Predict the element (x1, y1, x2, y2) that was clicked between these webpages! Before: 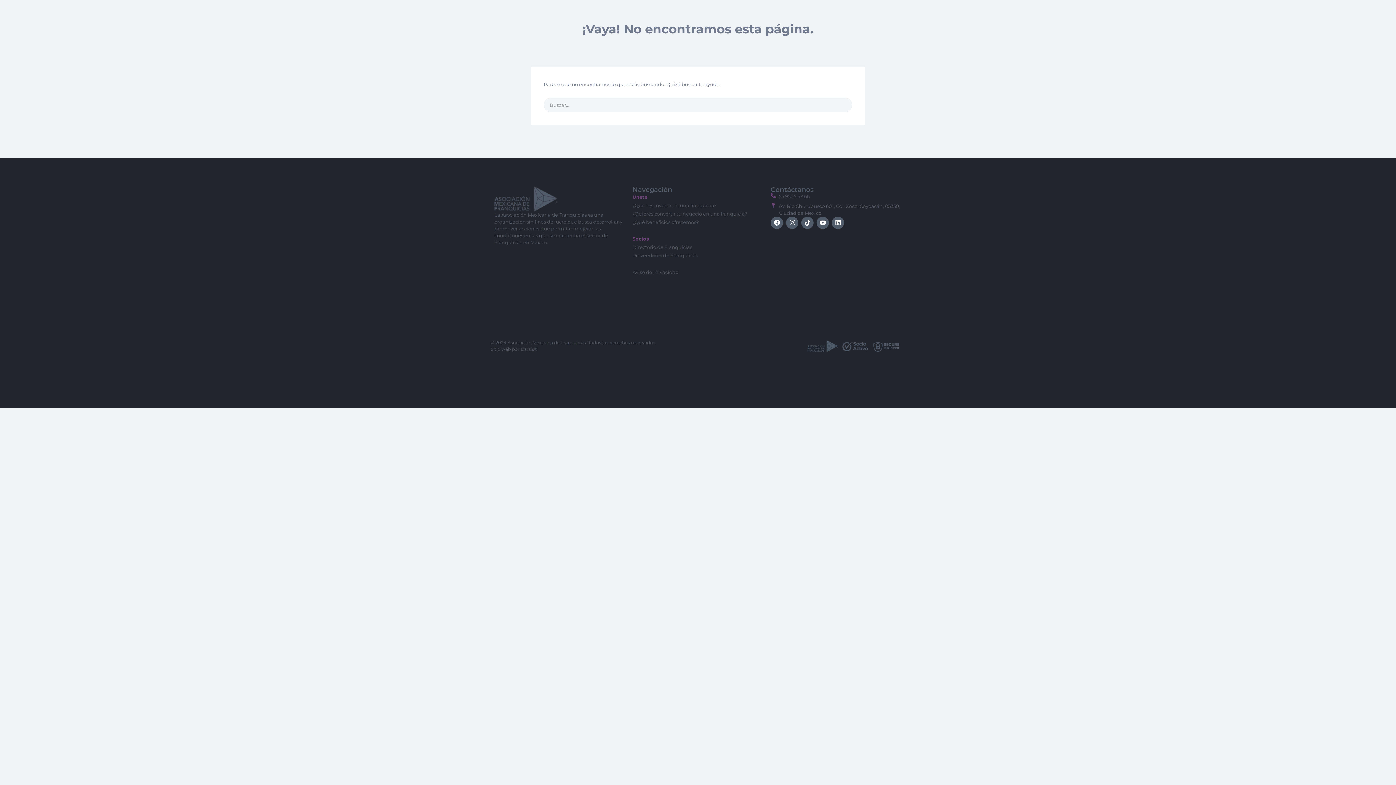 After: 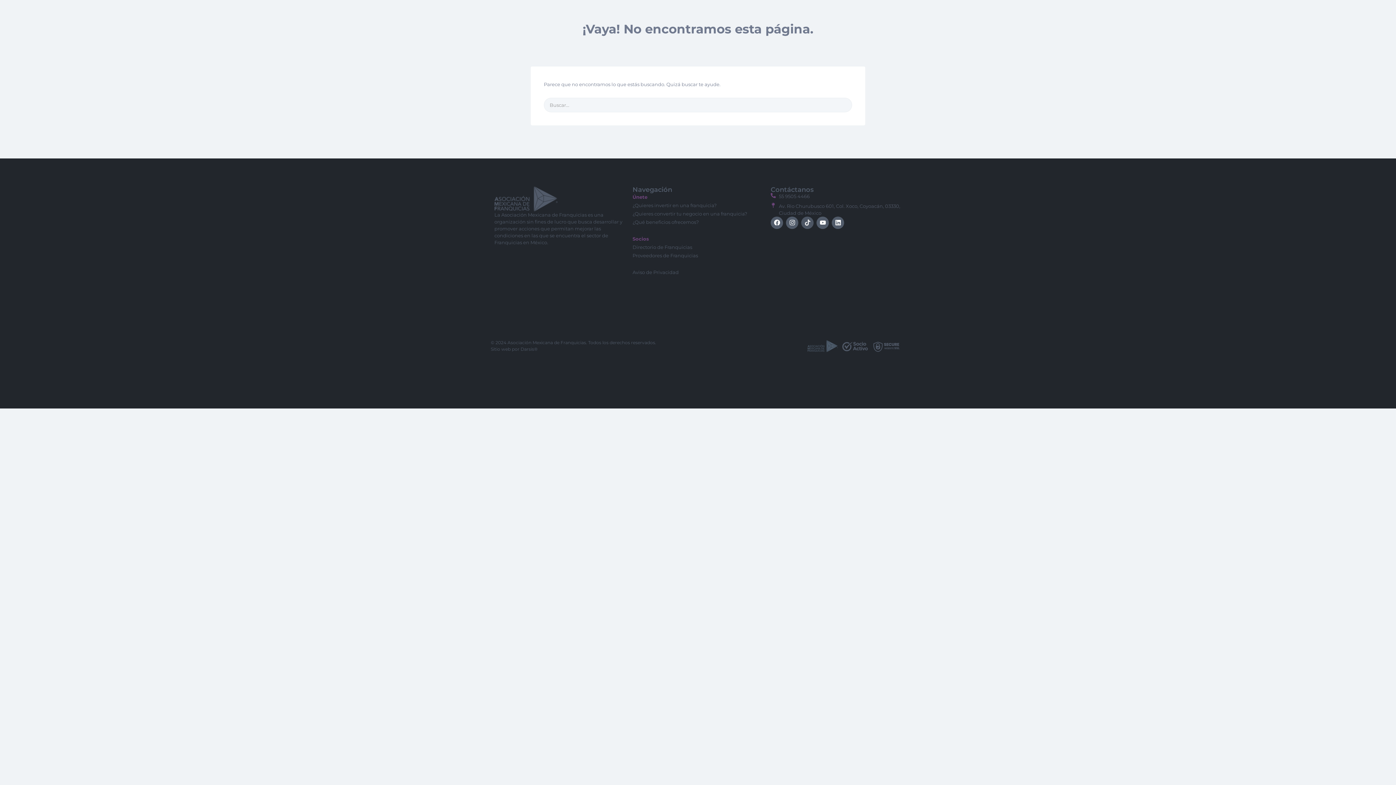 Action: label: Tiktok bbox: (801, 216, 813, 228)